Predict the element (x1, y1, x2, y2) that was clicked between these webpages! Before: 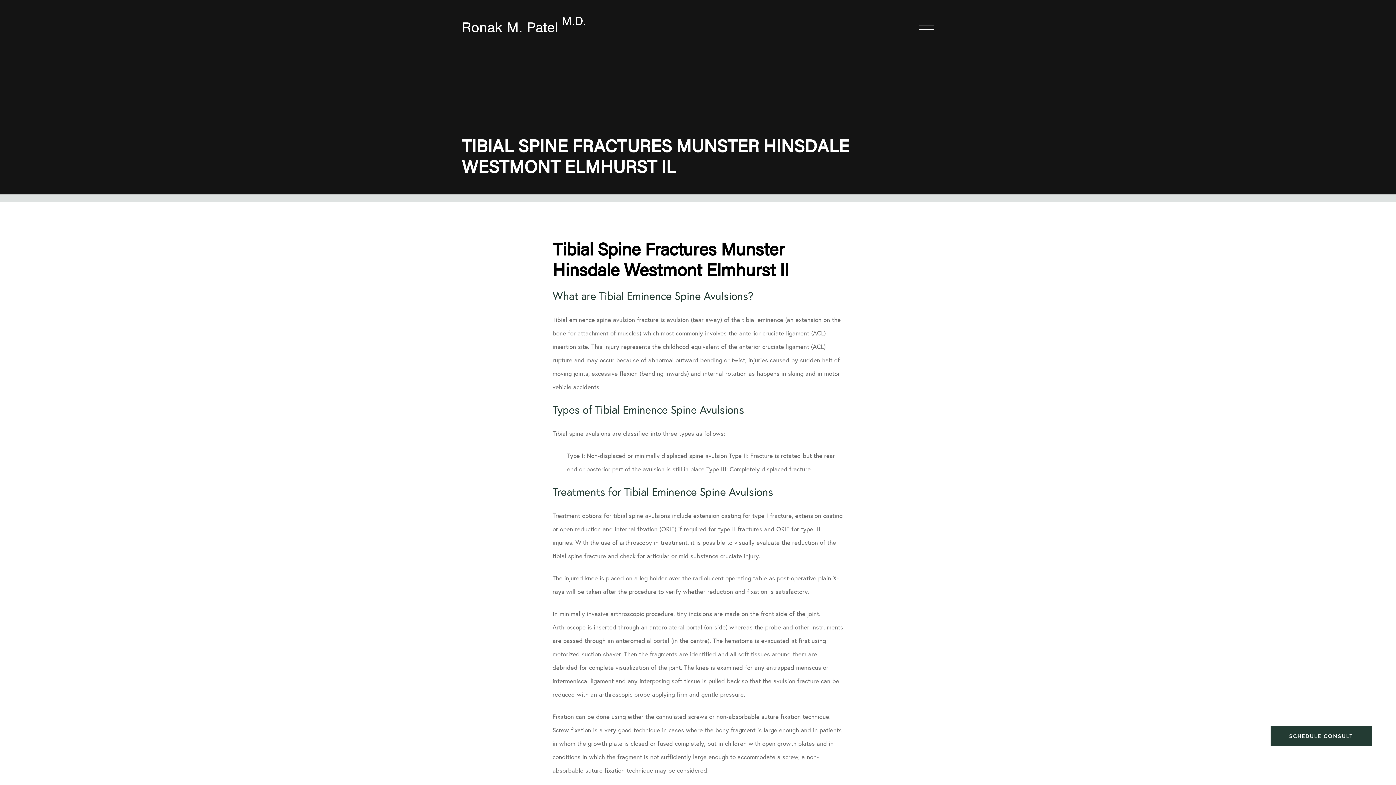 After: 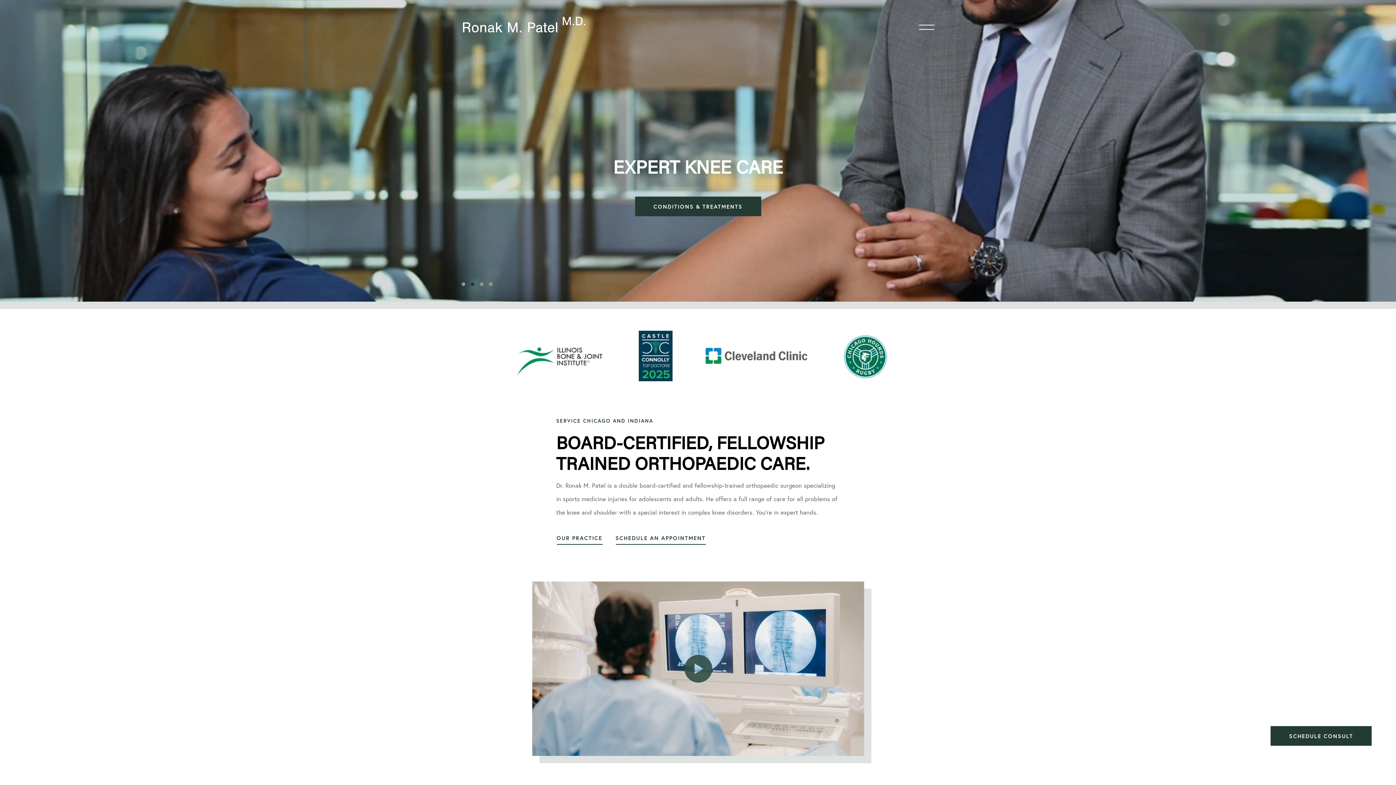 Action: bbox: (461, 22, 585, 32)